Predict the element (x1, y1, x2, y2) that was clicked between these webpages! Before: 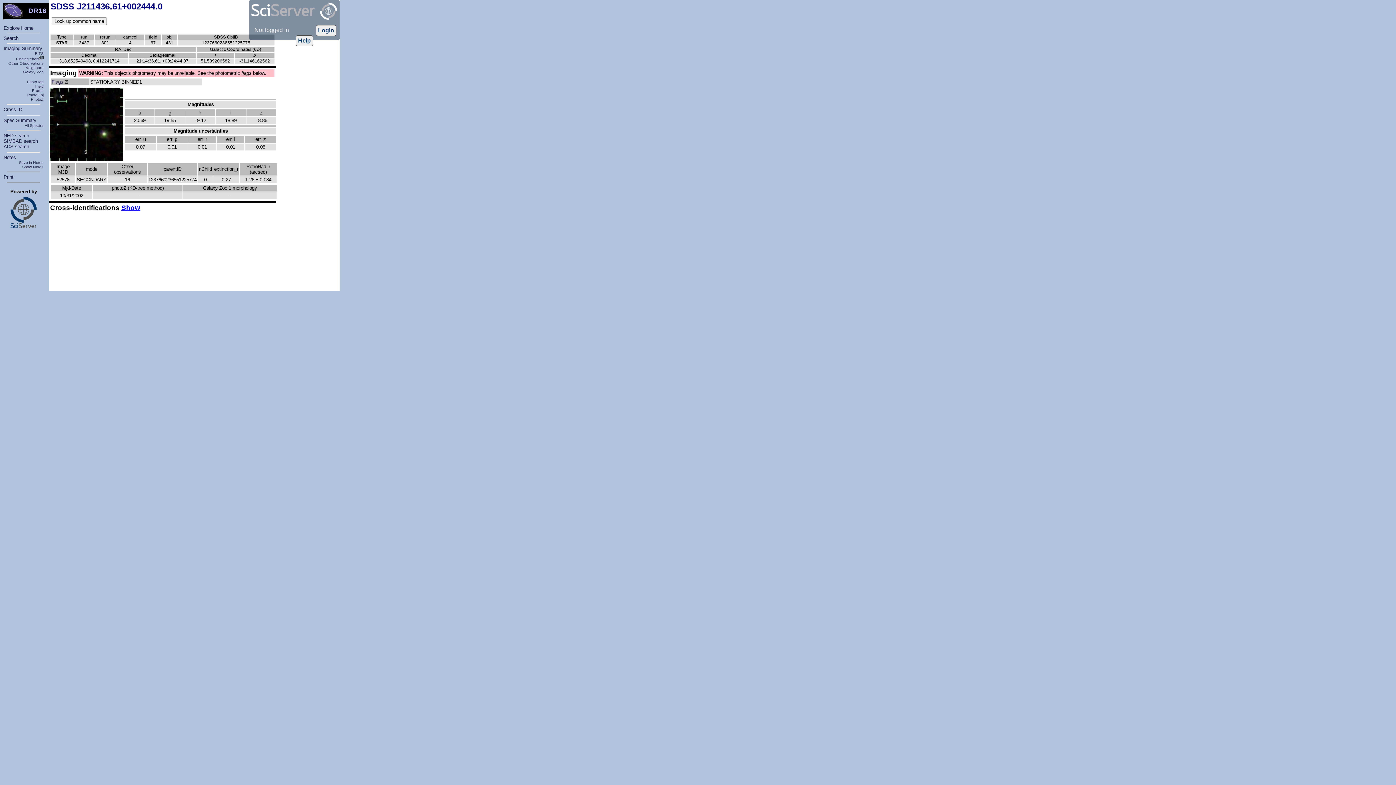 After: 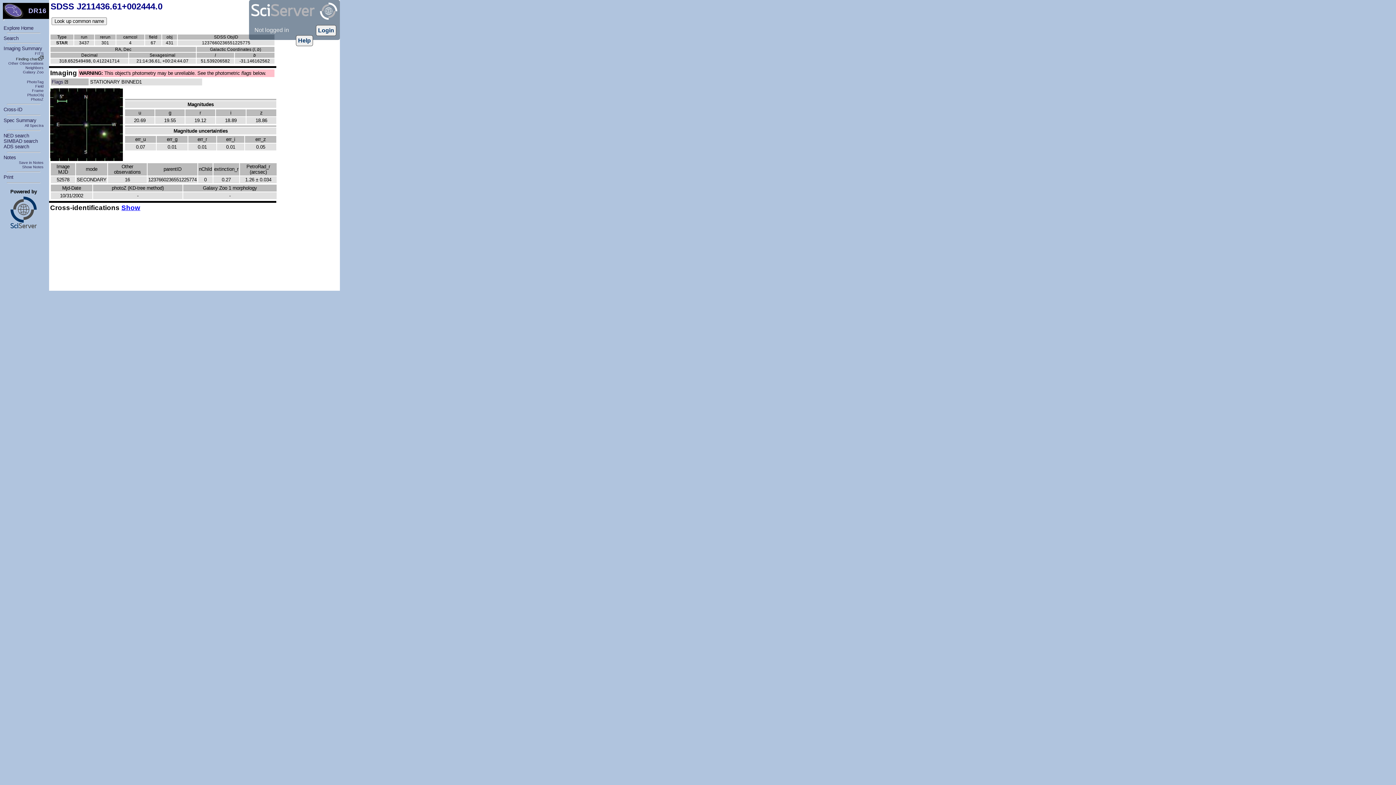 Action: label: Finding chart bbox: (16, 56, 43, 61)